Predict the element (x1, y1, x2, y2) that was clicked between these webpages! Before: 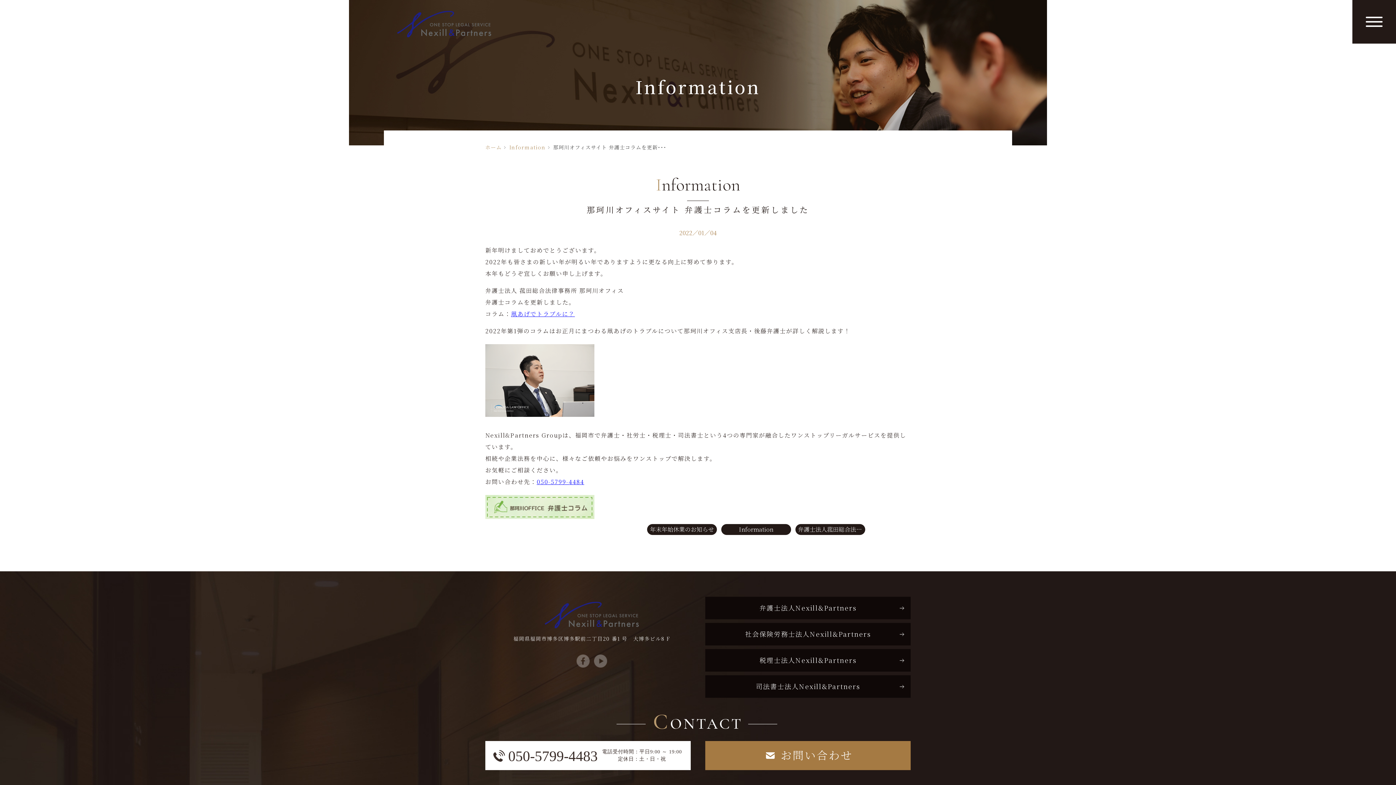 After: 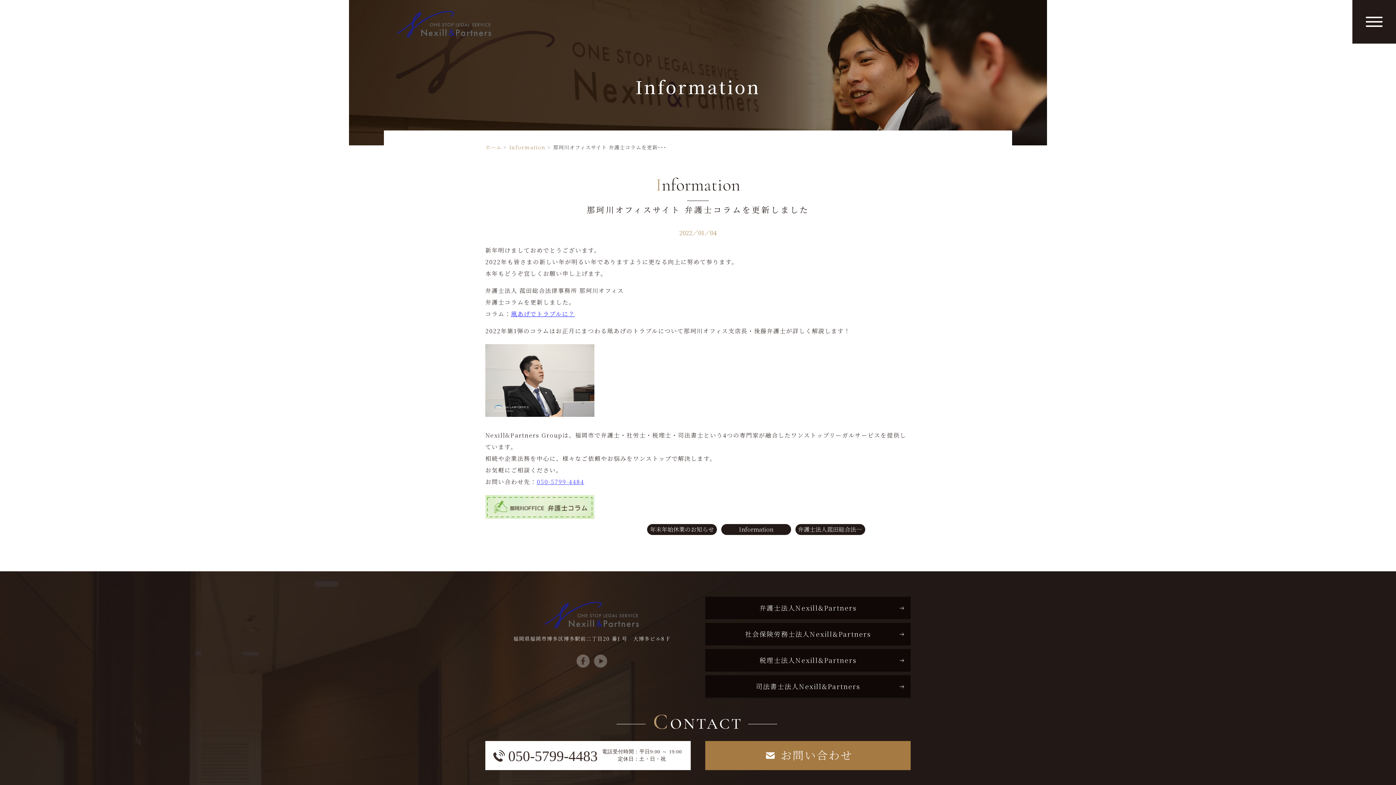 Action: label: 050-5799-4484 bbox: (536, 477, 584, 486)